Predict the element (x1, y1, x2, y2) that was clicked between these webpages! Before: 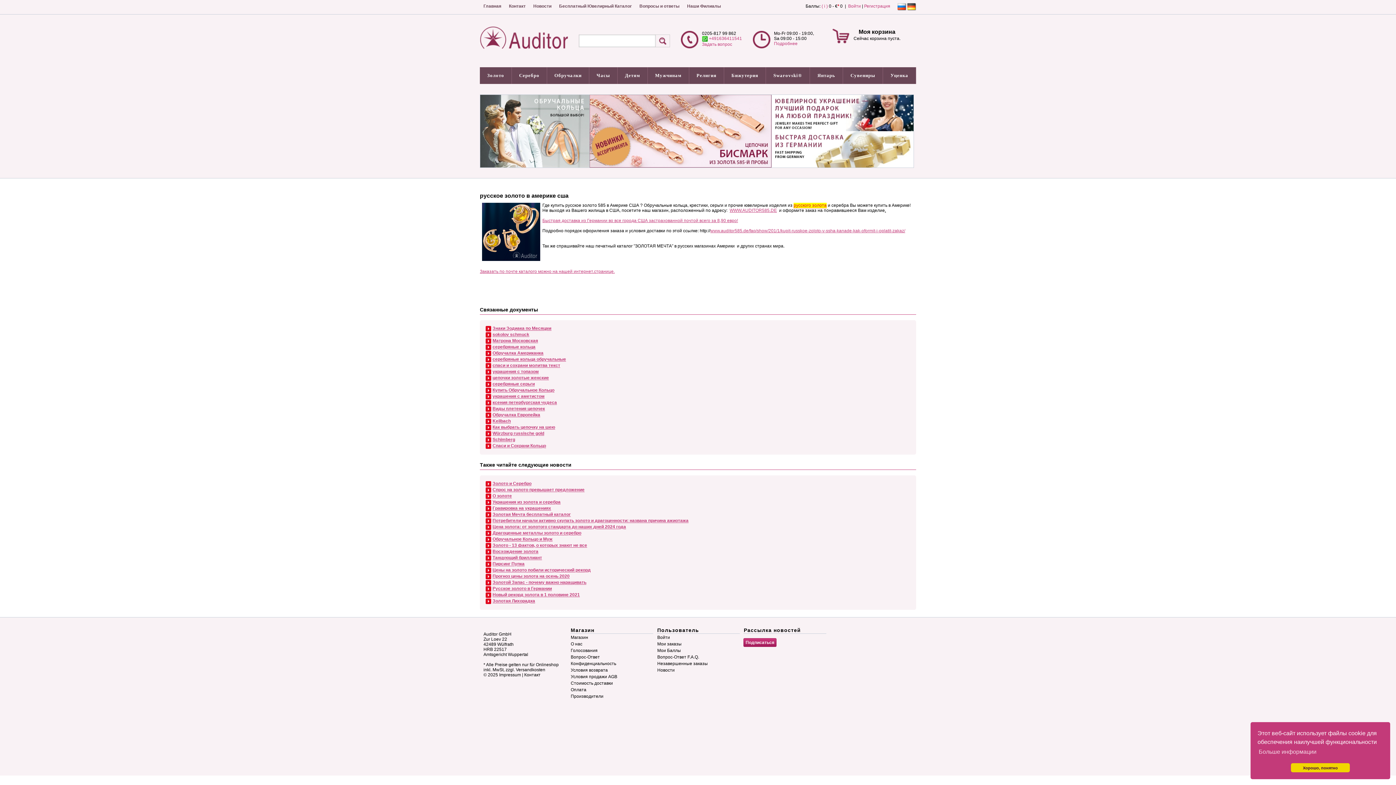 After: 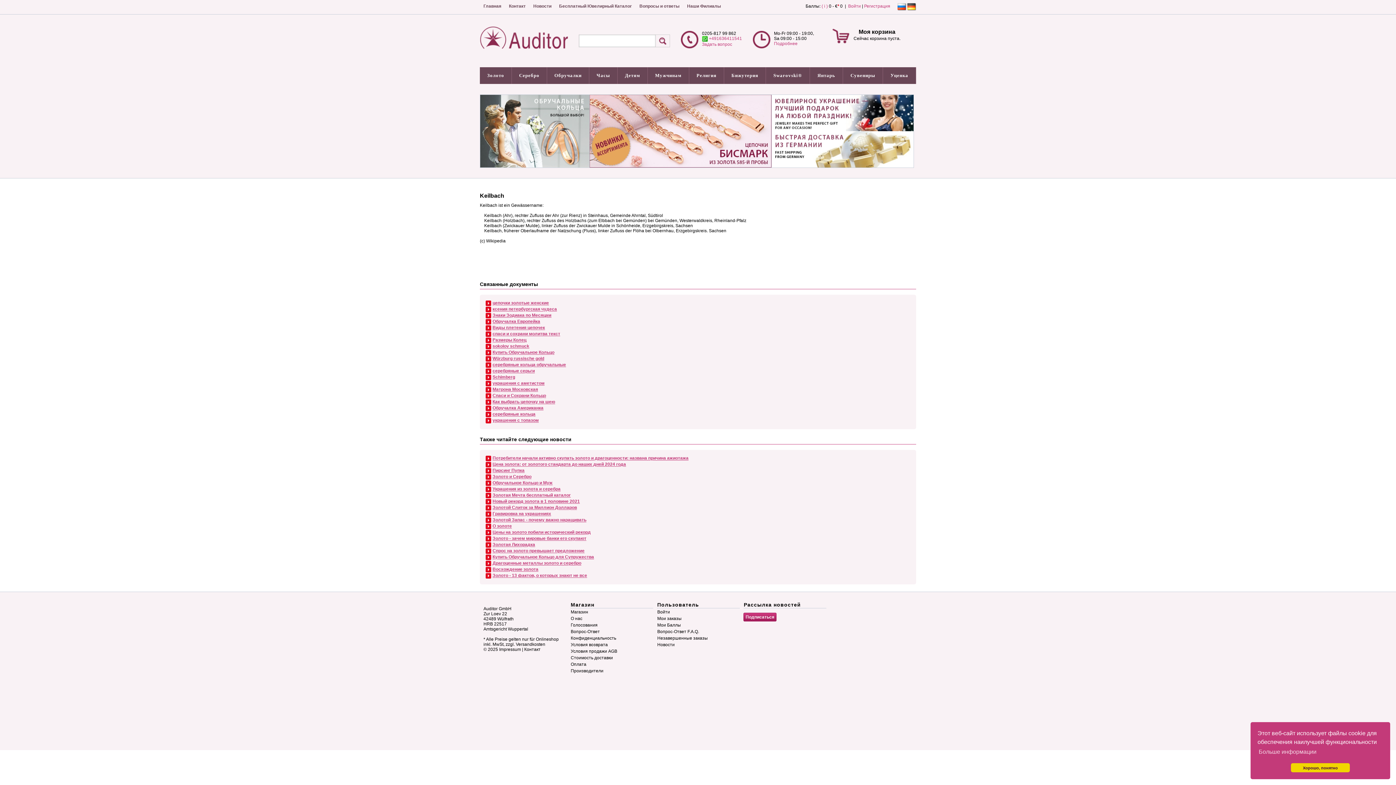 Action: bbox: (492, 418, 510, 423) label: Keilbach